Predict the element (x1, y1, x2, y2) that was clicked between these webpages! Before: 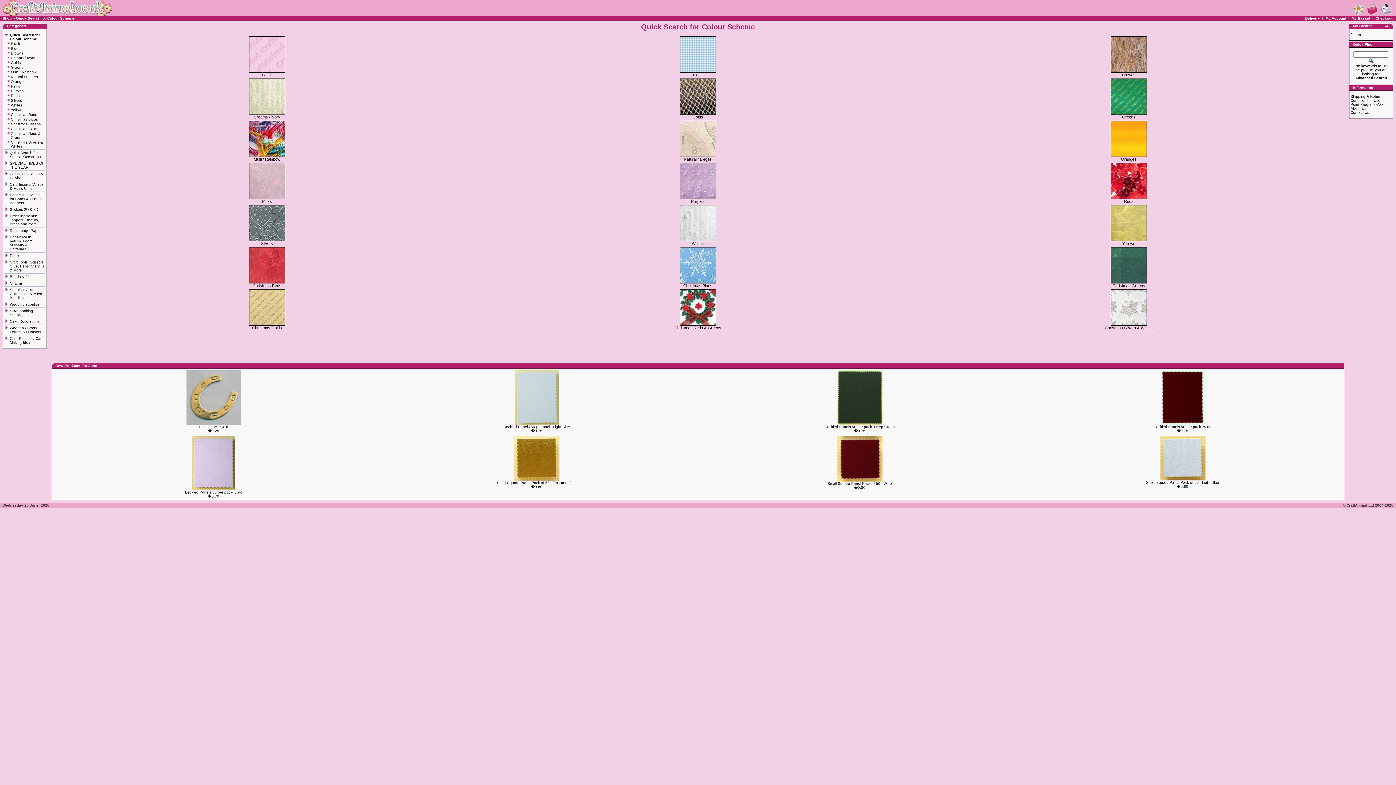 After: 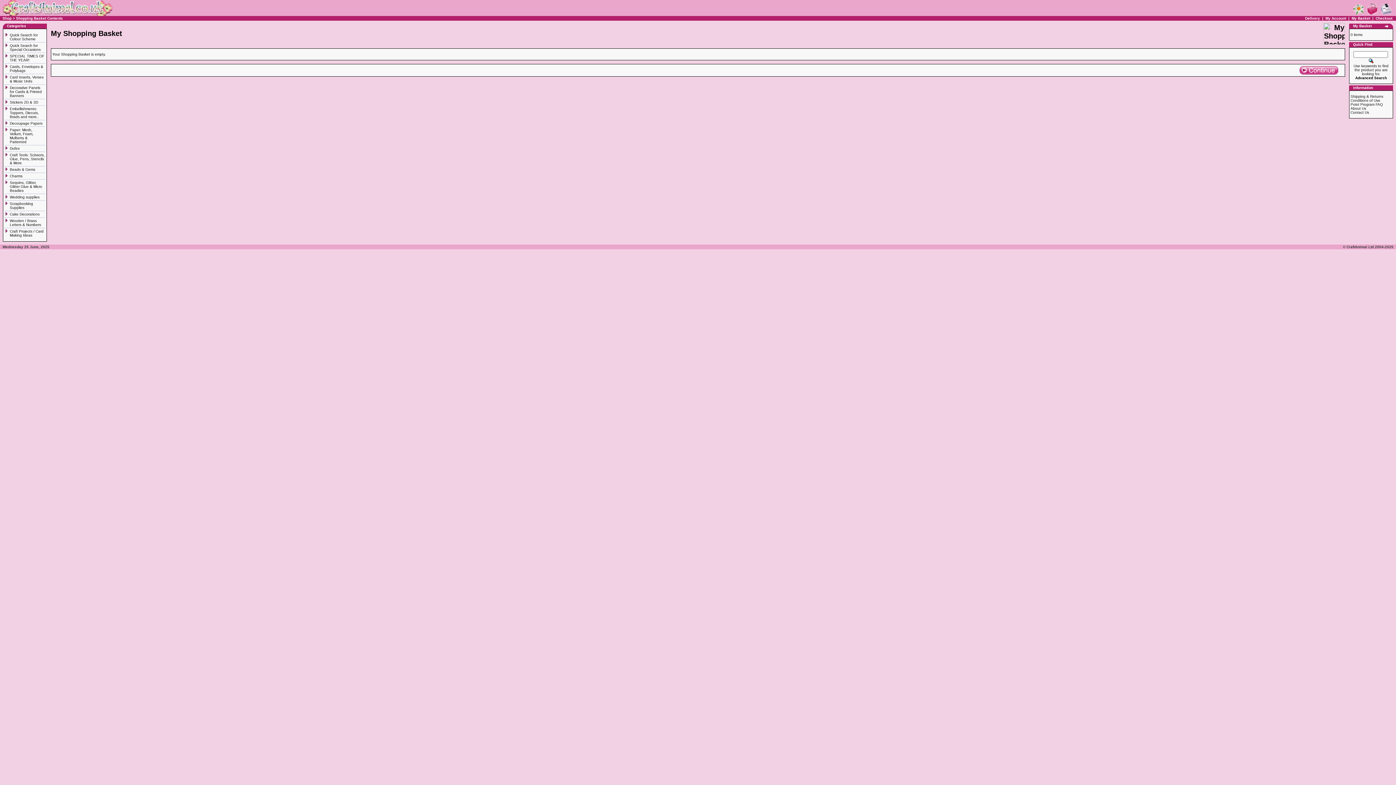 Action: bbox: (1385, 25, 1389, 29)